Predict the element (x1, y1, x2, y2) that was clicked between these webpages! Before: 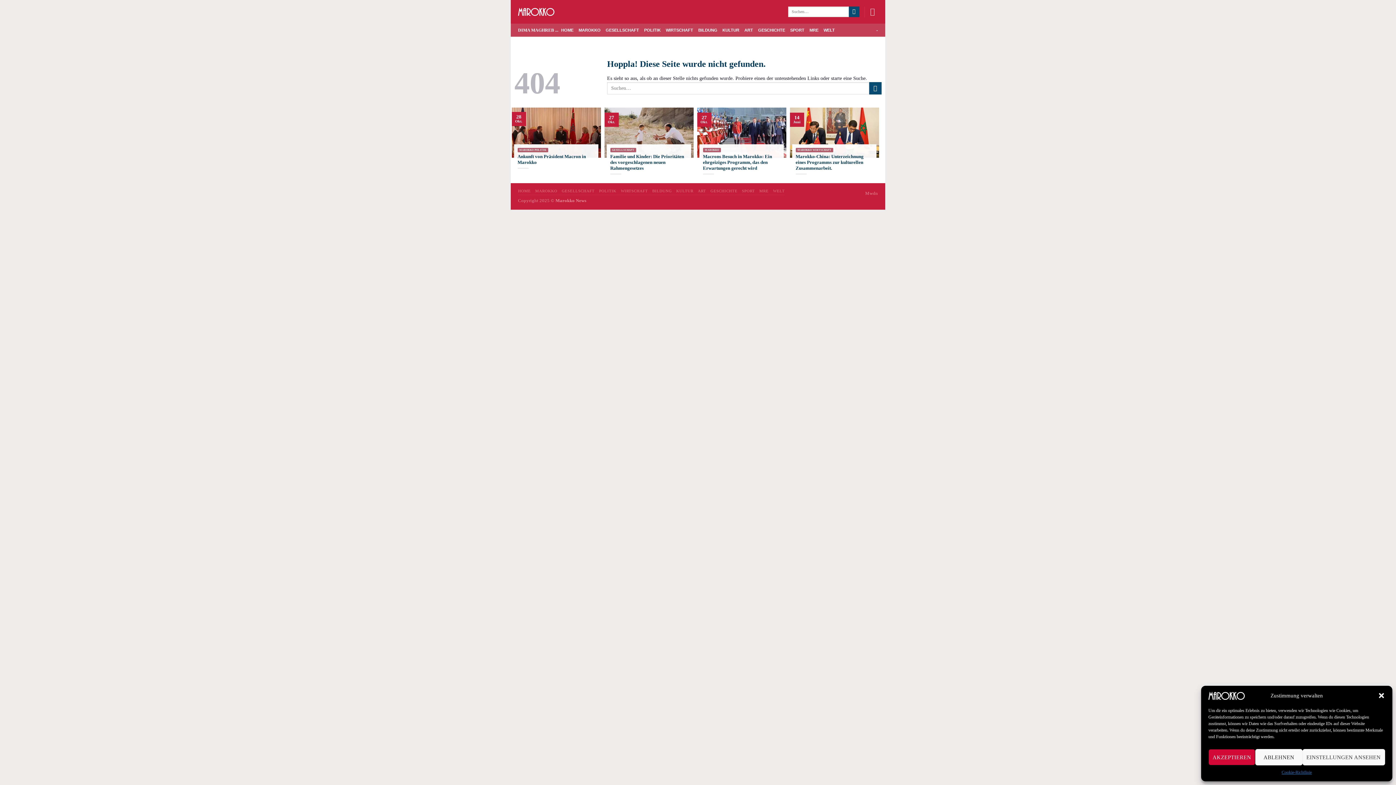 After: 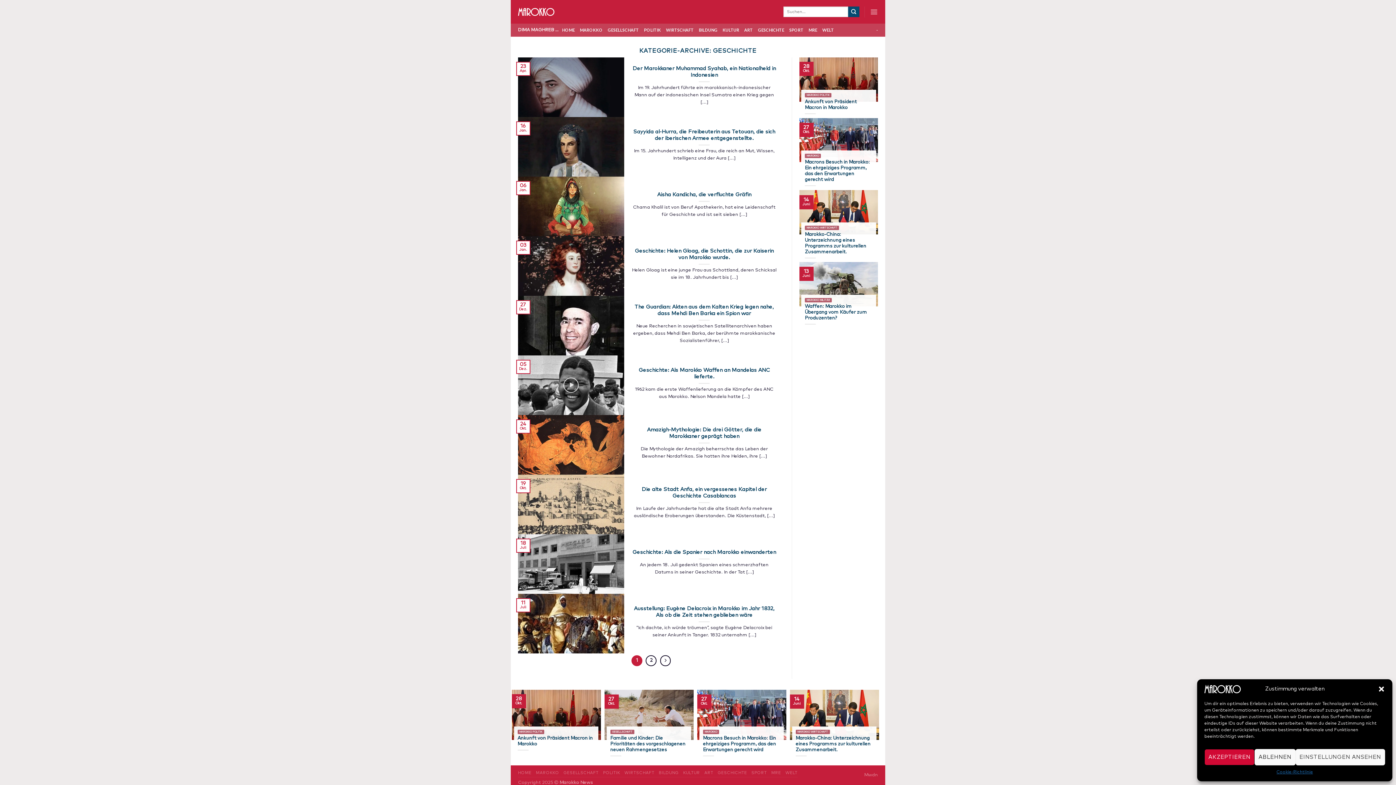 Action: bbox: (758, 23, 785, 36) label: GESCHICHTE